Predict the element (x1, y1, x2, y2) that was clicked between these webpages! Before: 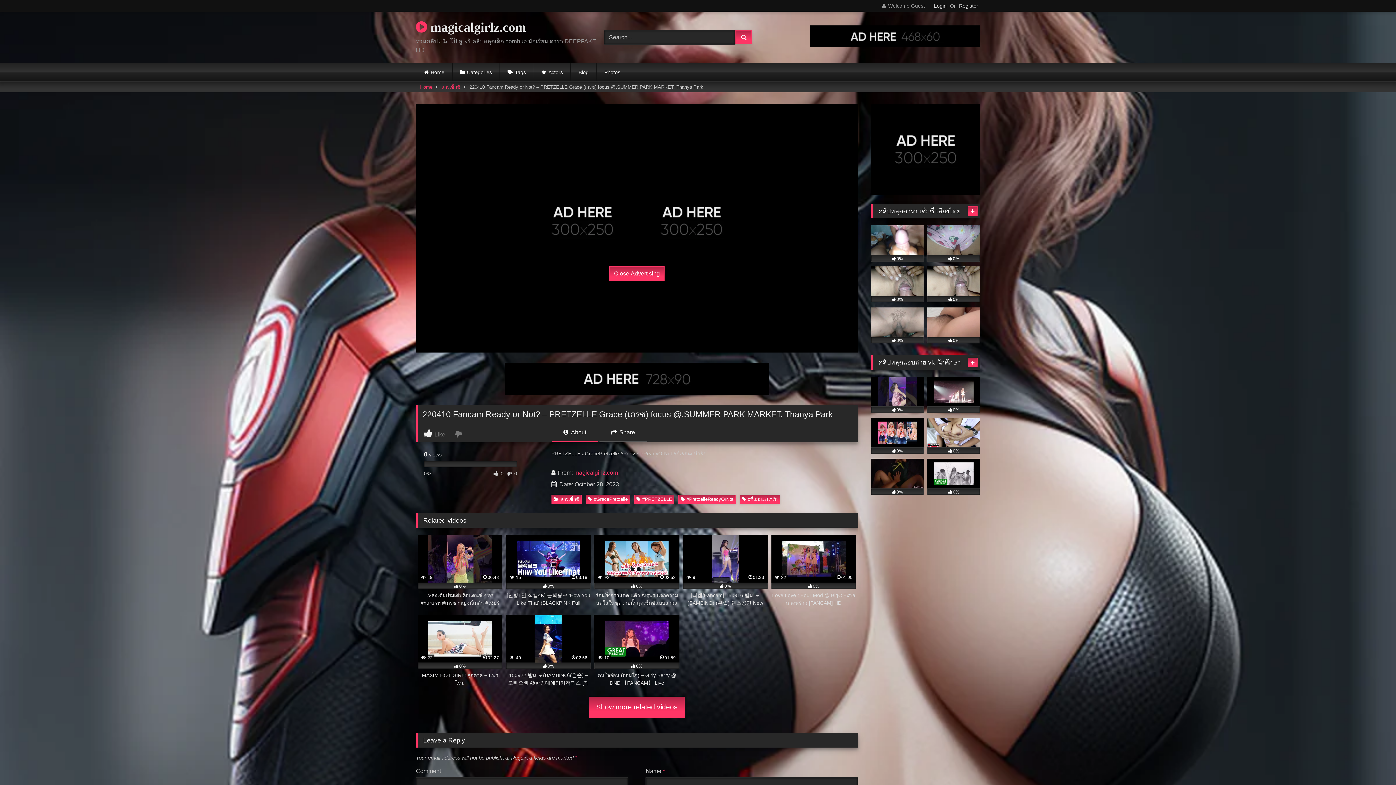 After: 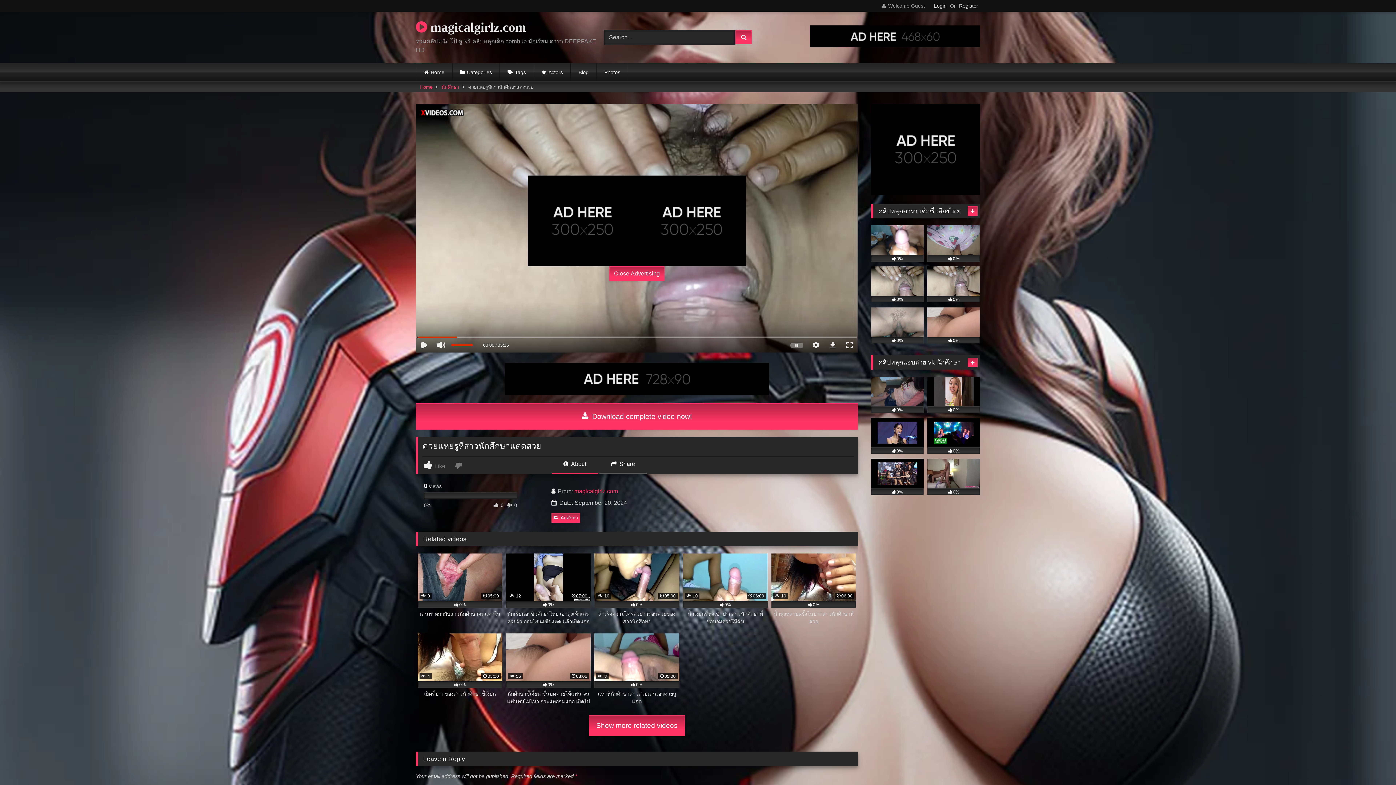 Action: label: 0% bbox: (871, 266, 924, 302)